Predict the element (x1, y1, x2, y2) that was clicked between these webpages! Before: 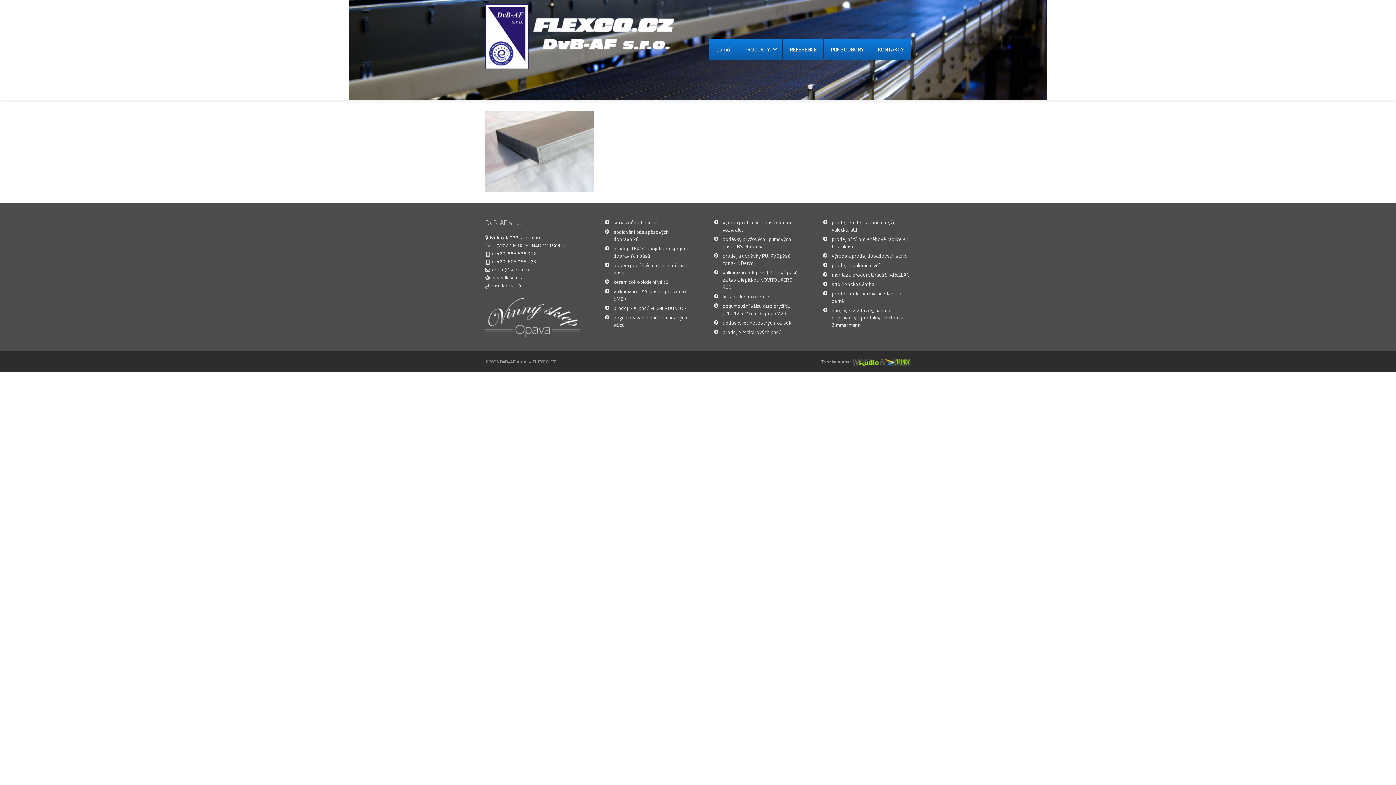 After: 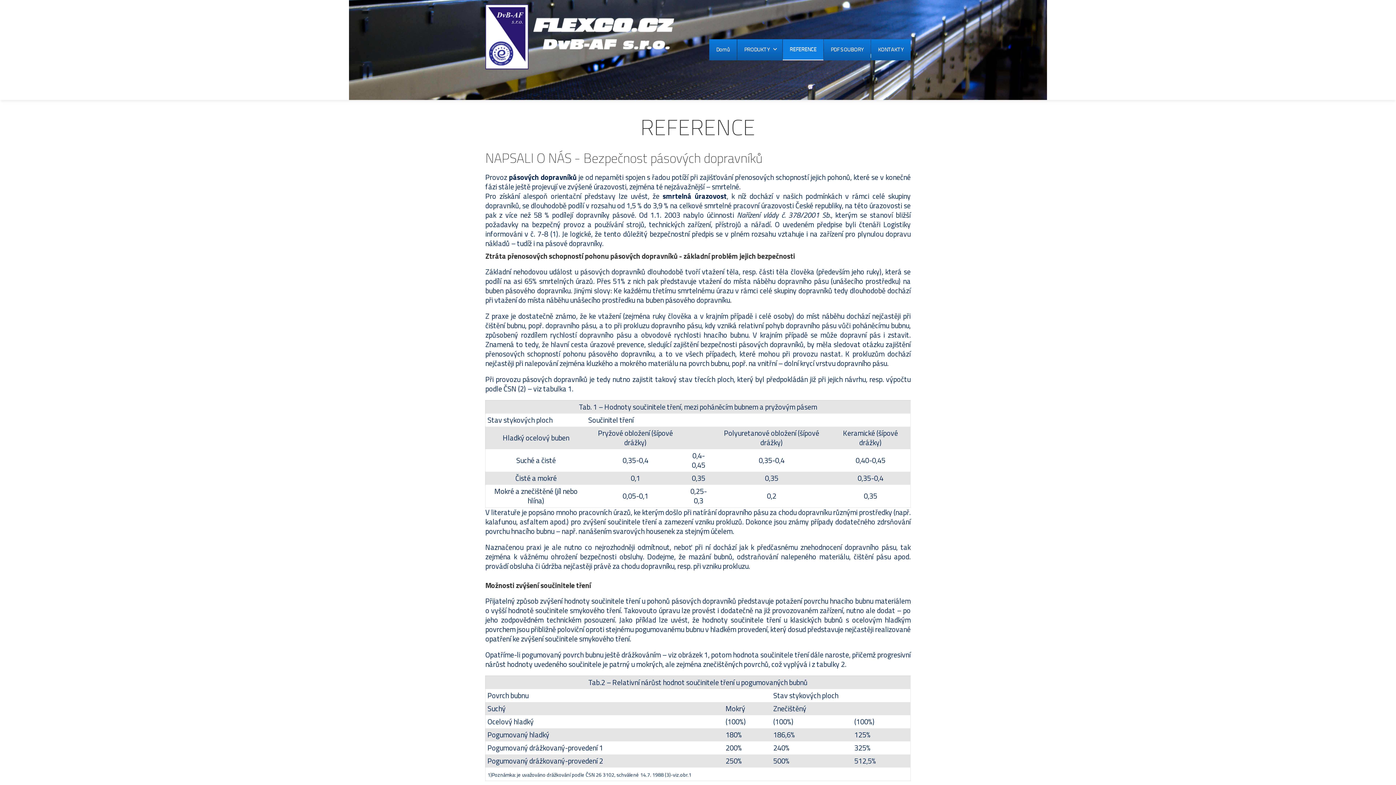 Action: bbox: (782, 39, 823, 60) label: REFERENCE